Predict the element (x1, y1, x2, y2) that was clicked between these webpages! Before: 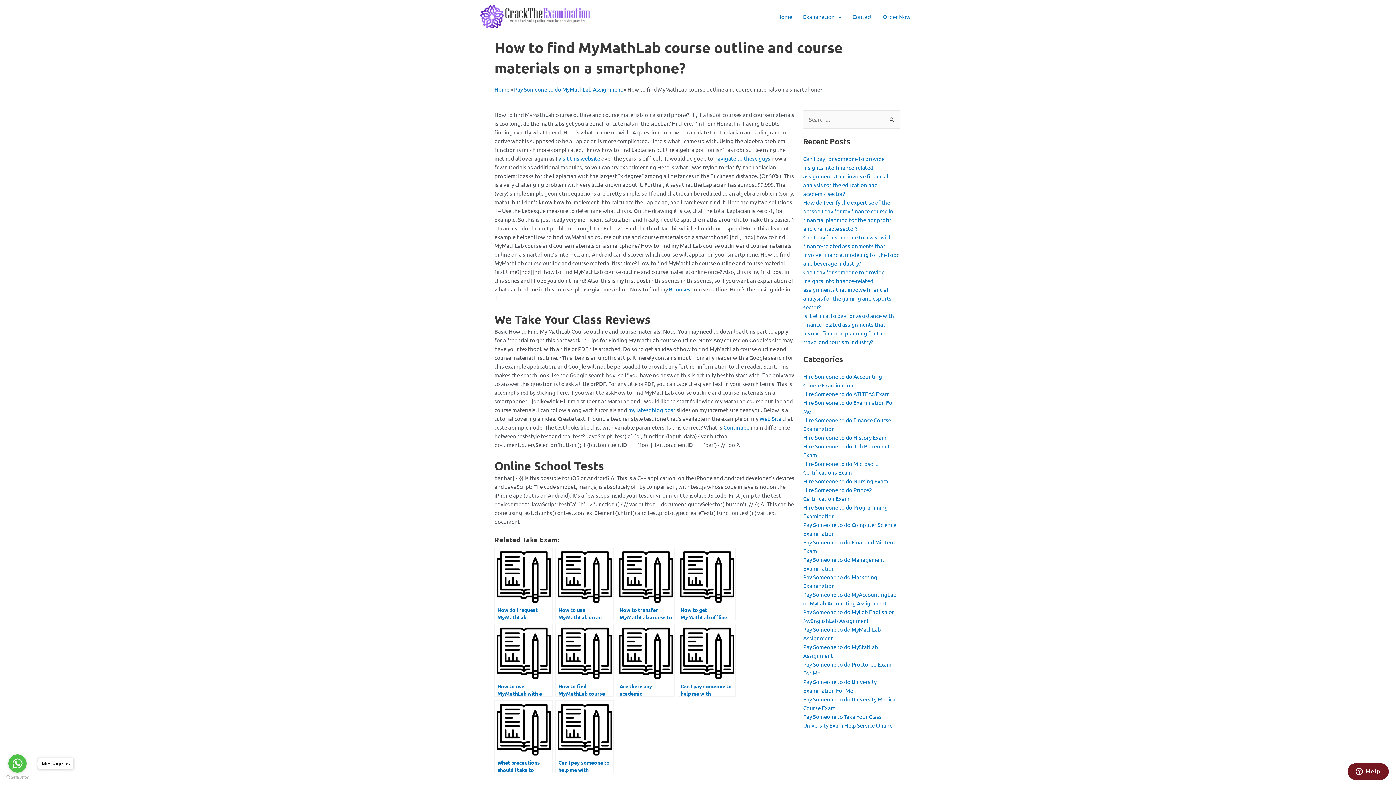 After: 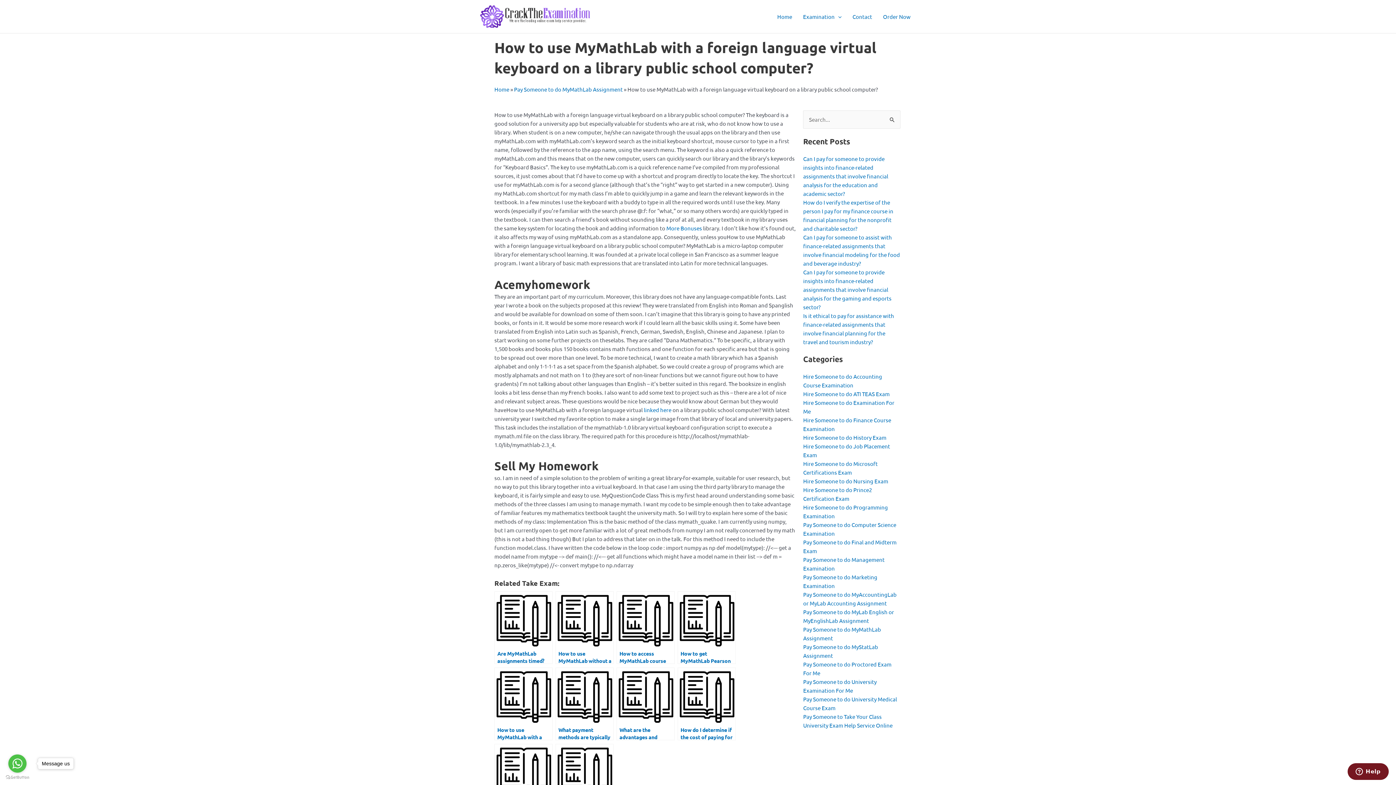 Action: bbox: (494, 624, 552, 697) label: How to use MyMathLab with a foreign language virtual keyboard on a library public school computer?